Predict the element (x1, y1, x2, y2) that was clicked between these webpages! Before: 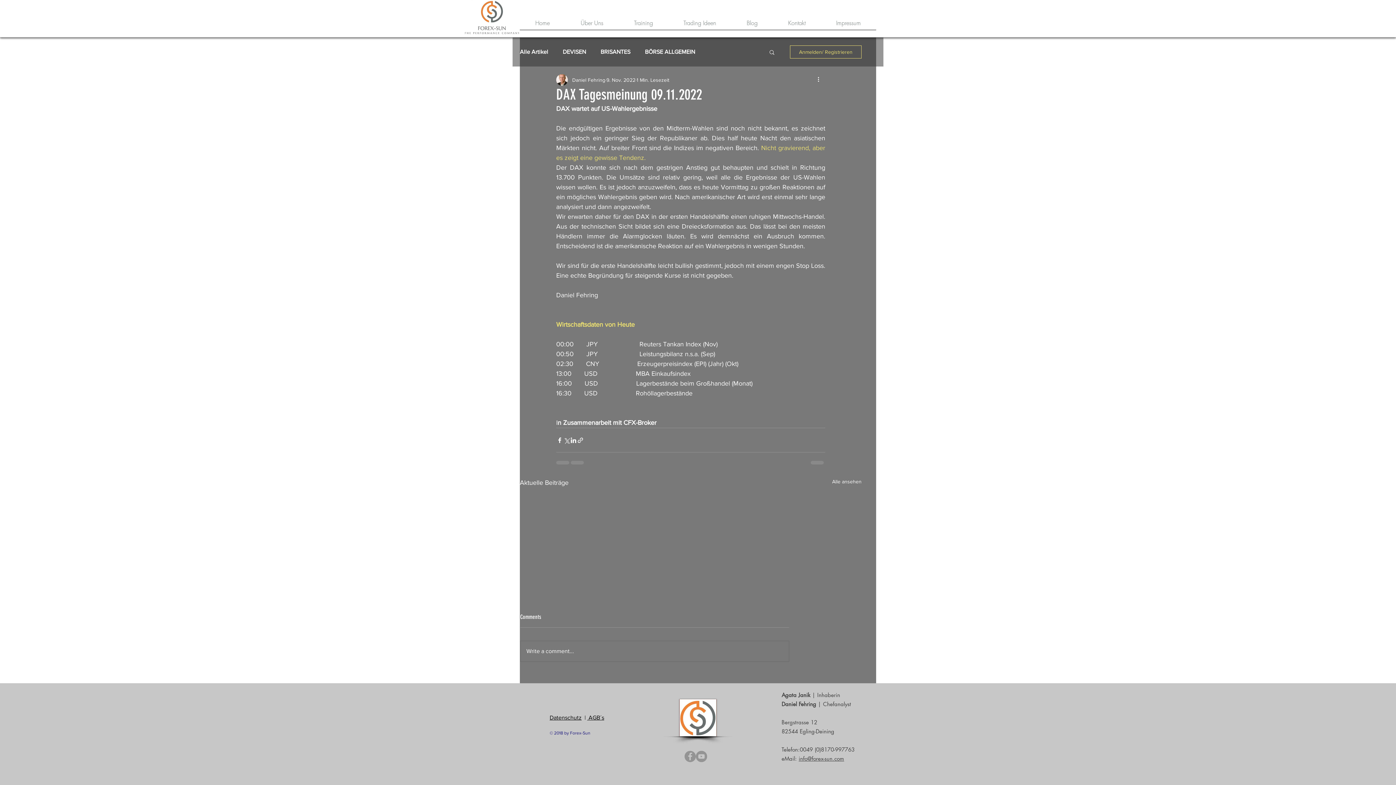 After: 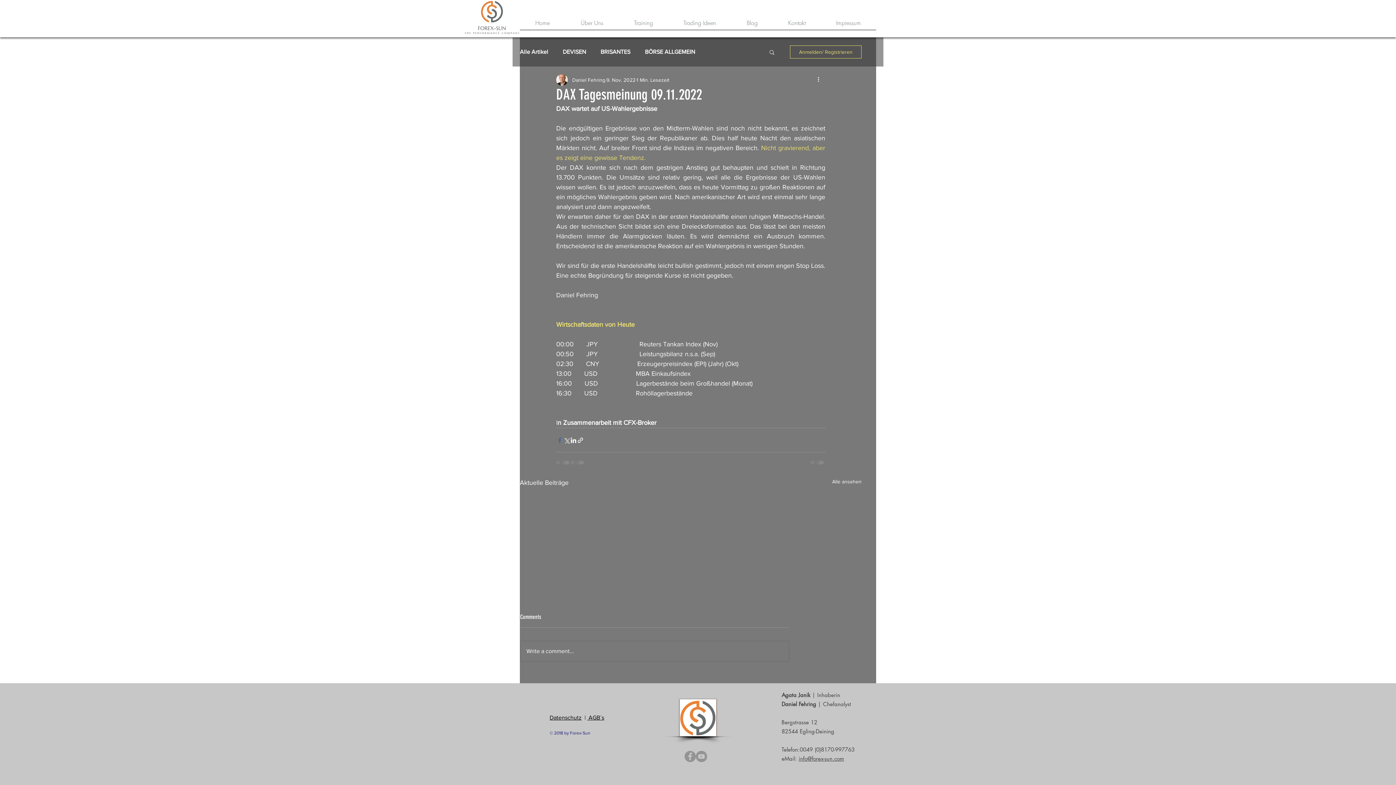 Action: label: Über Facebook teilen bbox: (556, 436, 563, 443)